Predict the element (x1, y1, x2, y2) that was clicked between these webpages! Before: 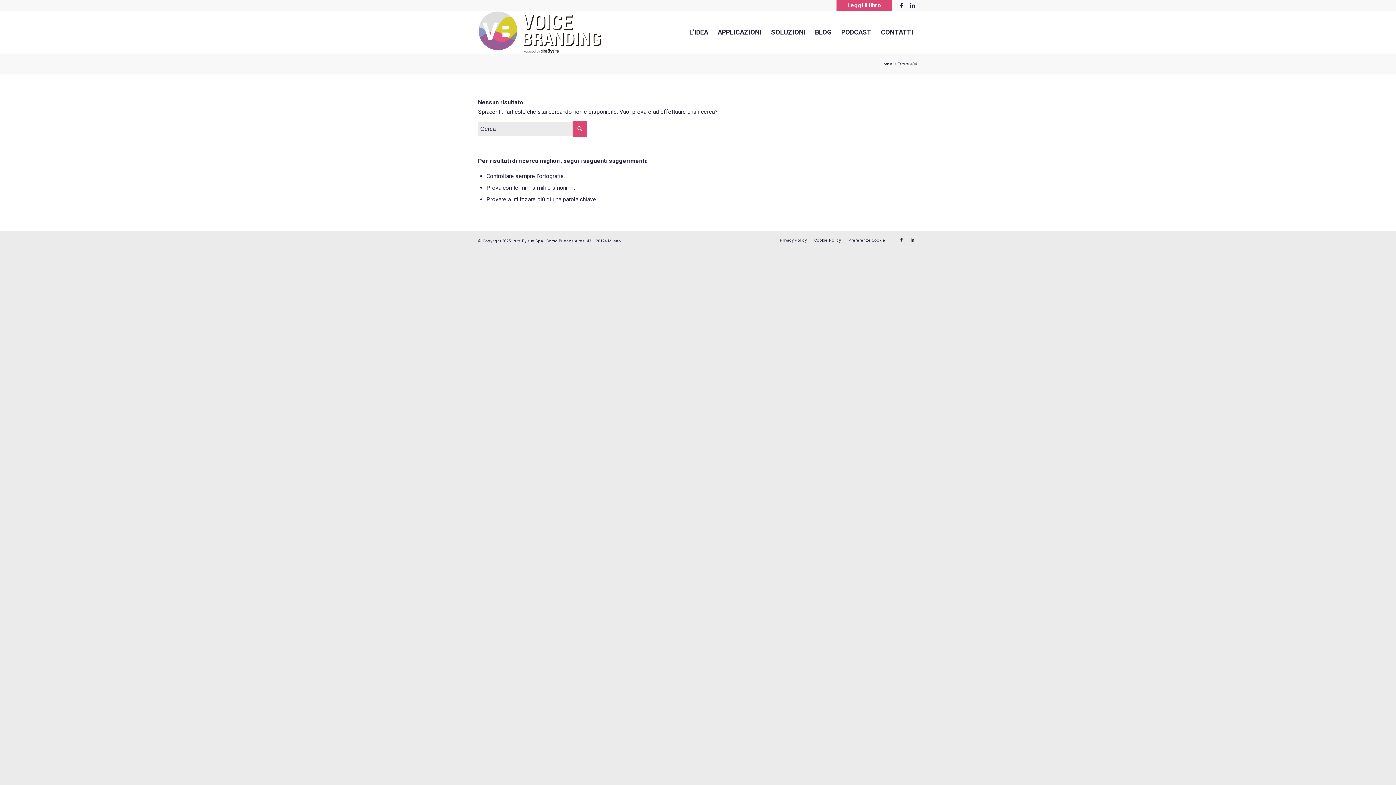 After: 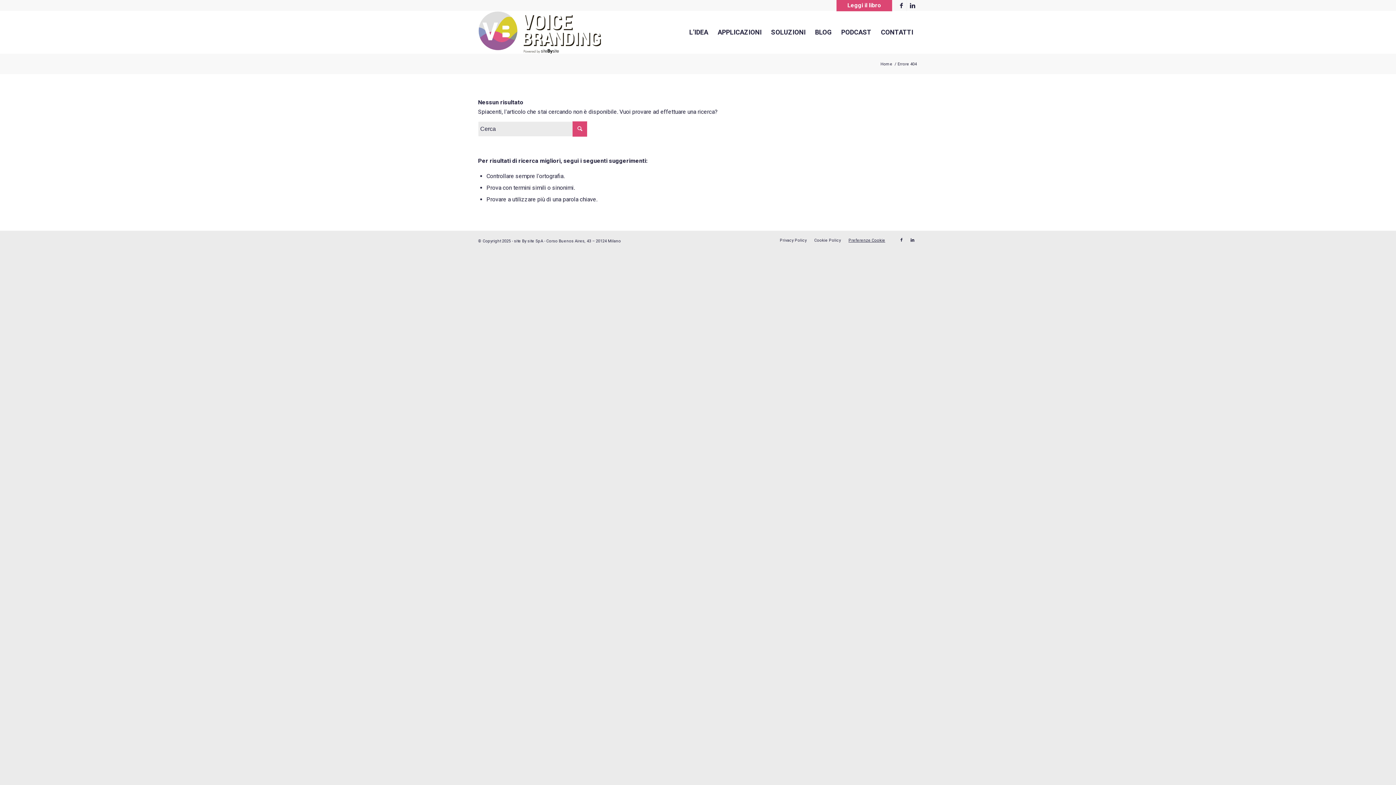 Action: label: Preferenze Cookie bbox: (848, 238, 885, 243)